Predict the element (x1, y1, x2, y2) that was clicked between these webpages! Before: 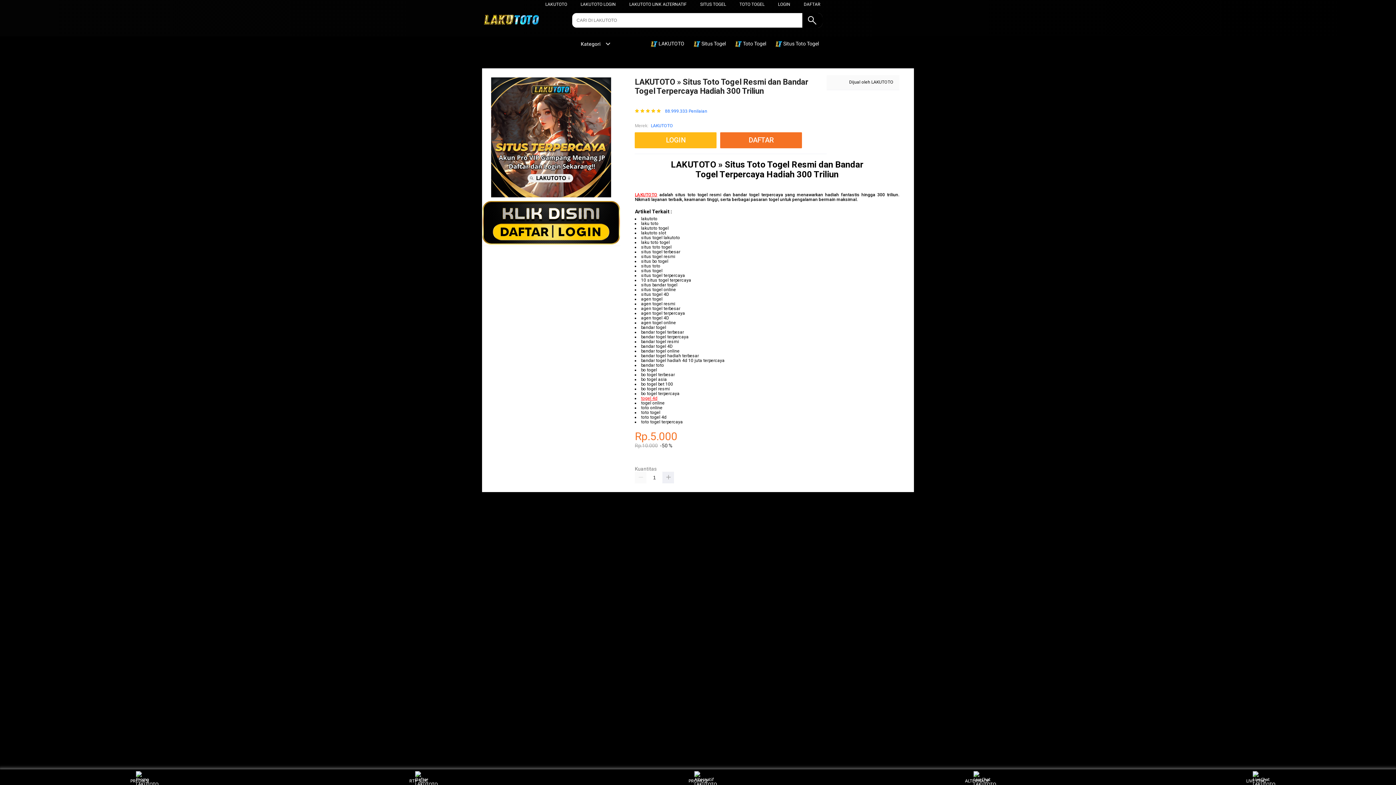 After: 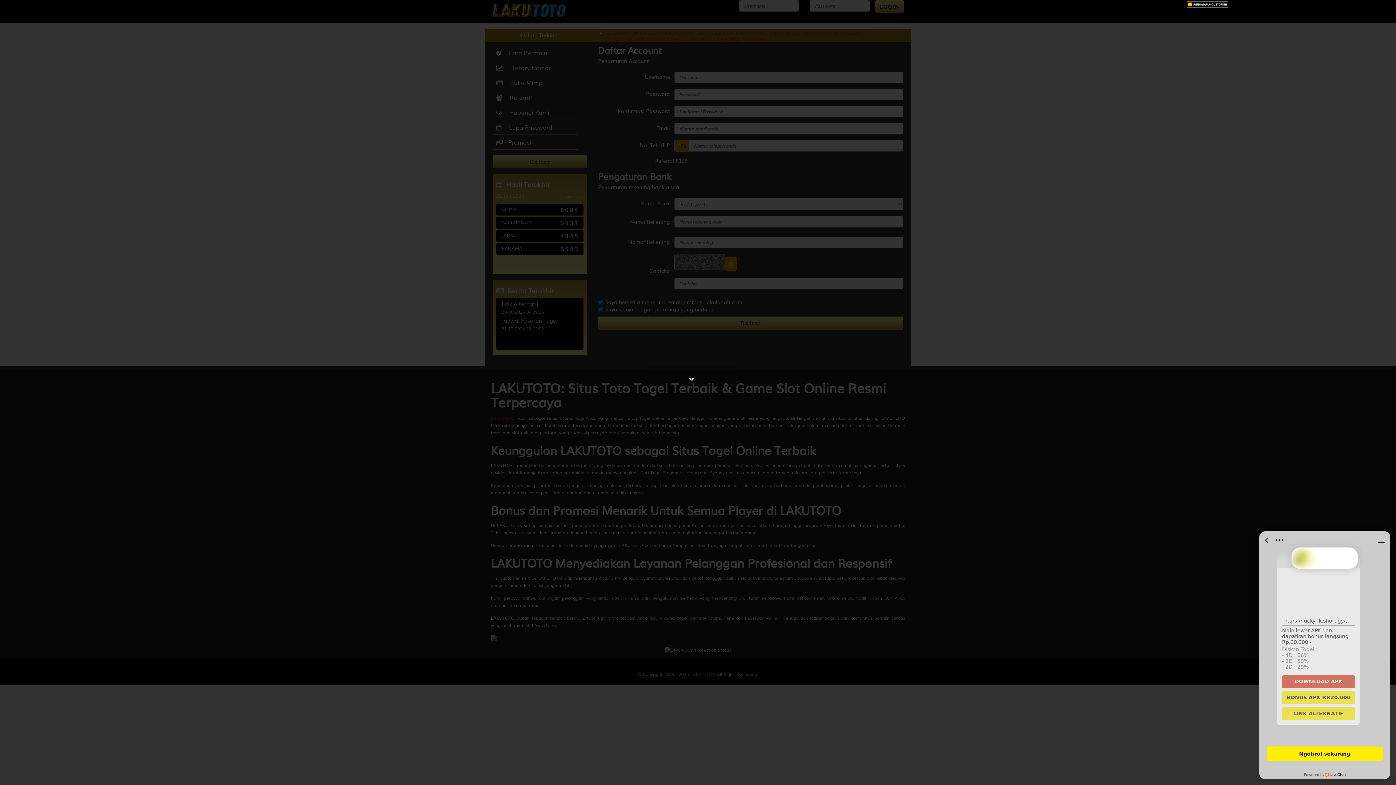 Action: bbox: (804, 1, 820, 6) label: DAFTAR